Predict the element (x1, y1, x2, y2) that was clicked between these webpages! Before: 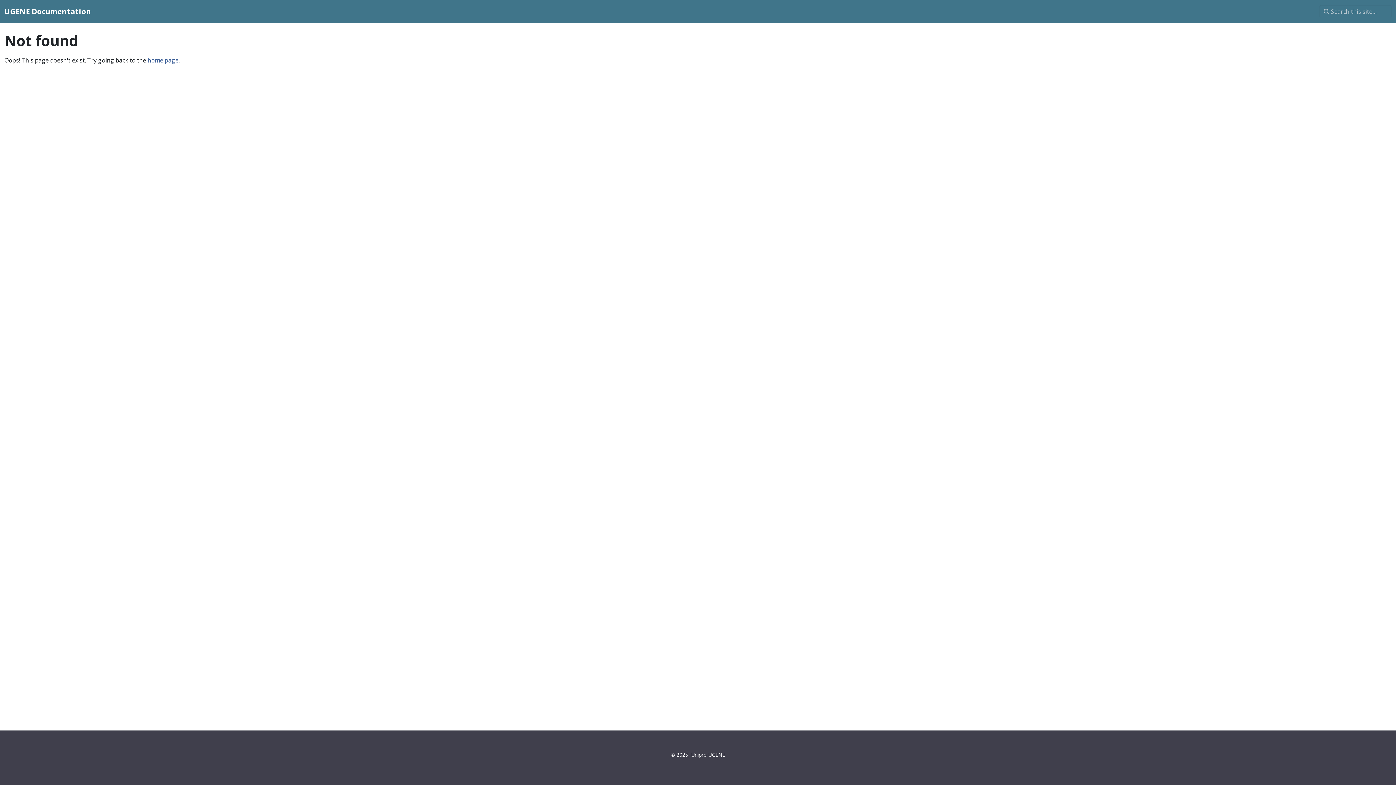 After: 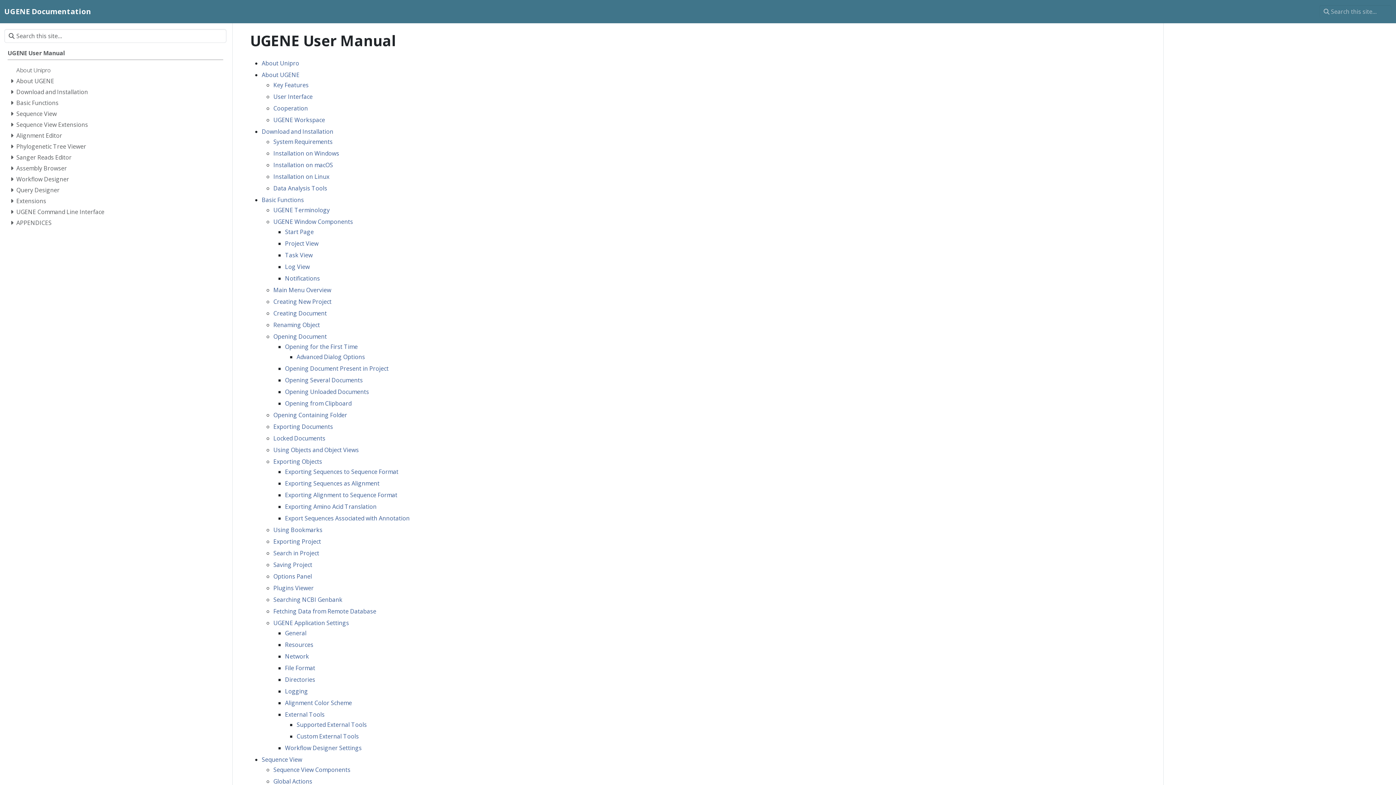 Action: label: home page bbox: (147, 56, 178, 64)